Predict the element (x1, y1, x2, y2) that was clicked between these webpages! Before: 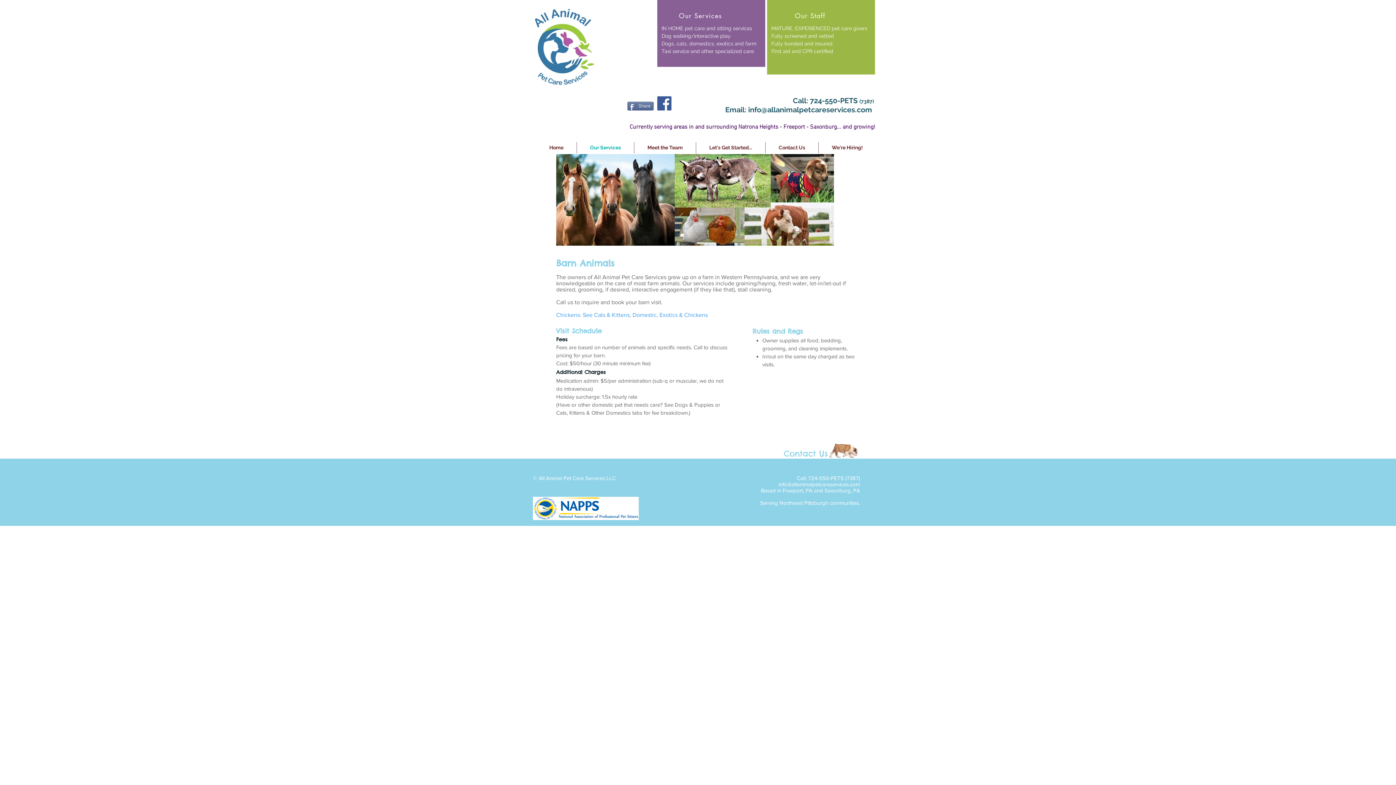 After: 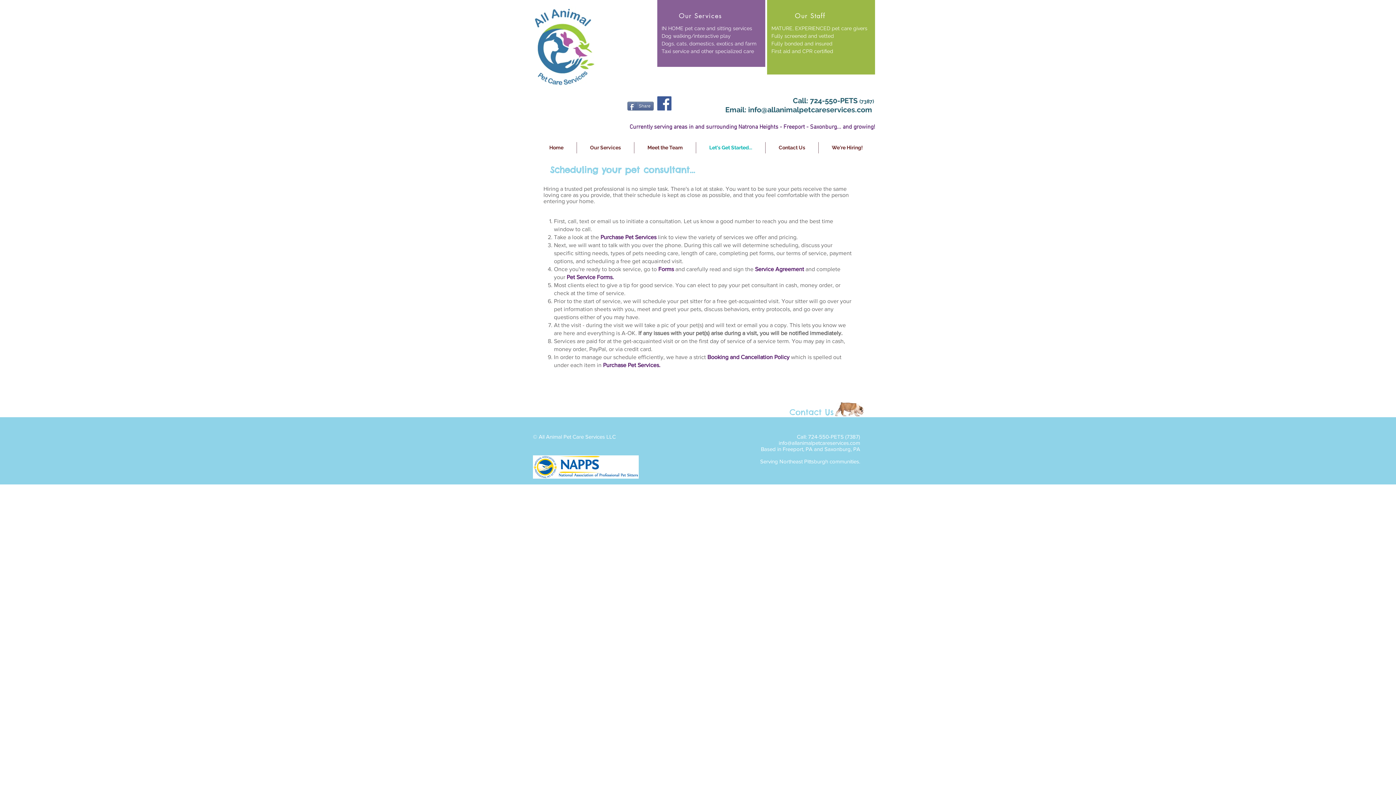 Action: label: Let's Get Started... bbox: (696, 142, 765, 153)